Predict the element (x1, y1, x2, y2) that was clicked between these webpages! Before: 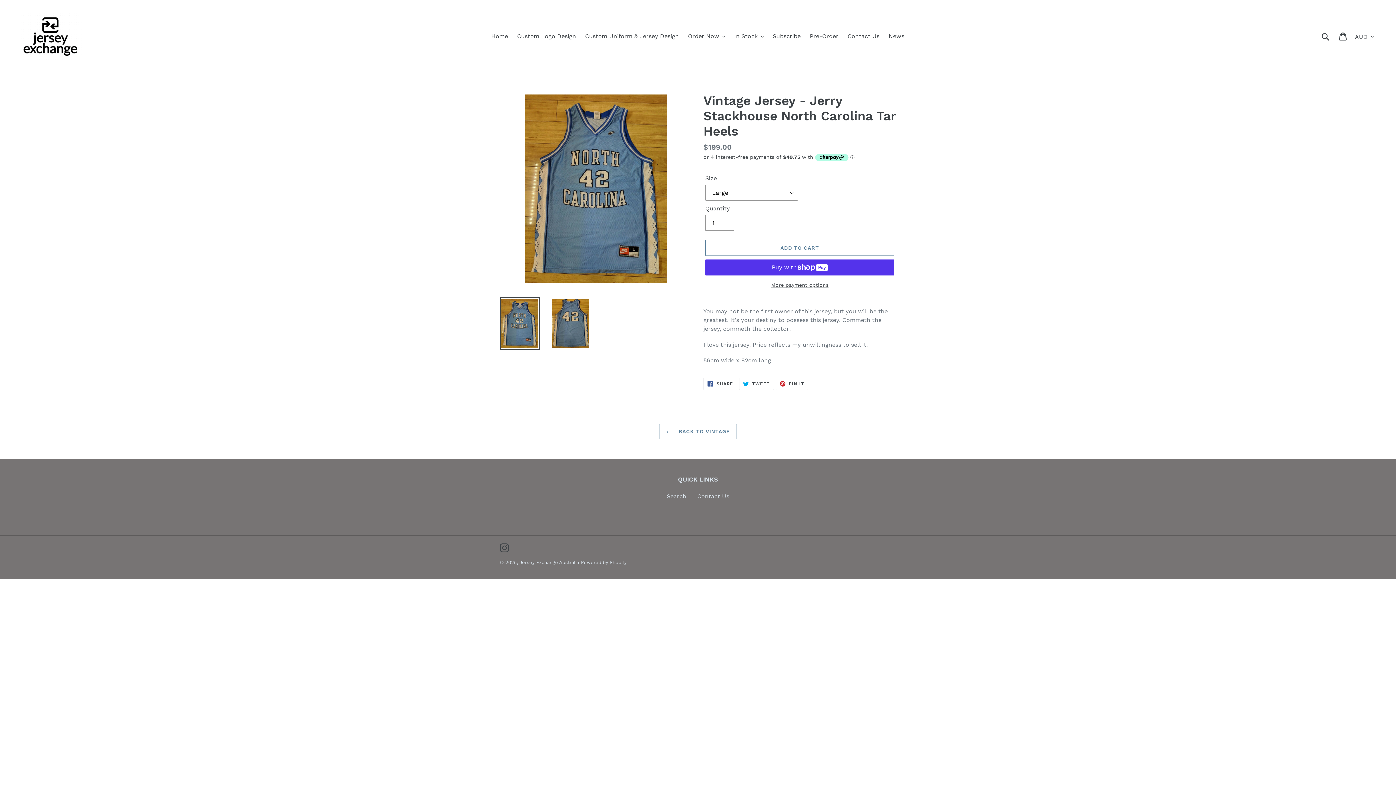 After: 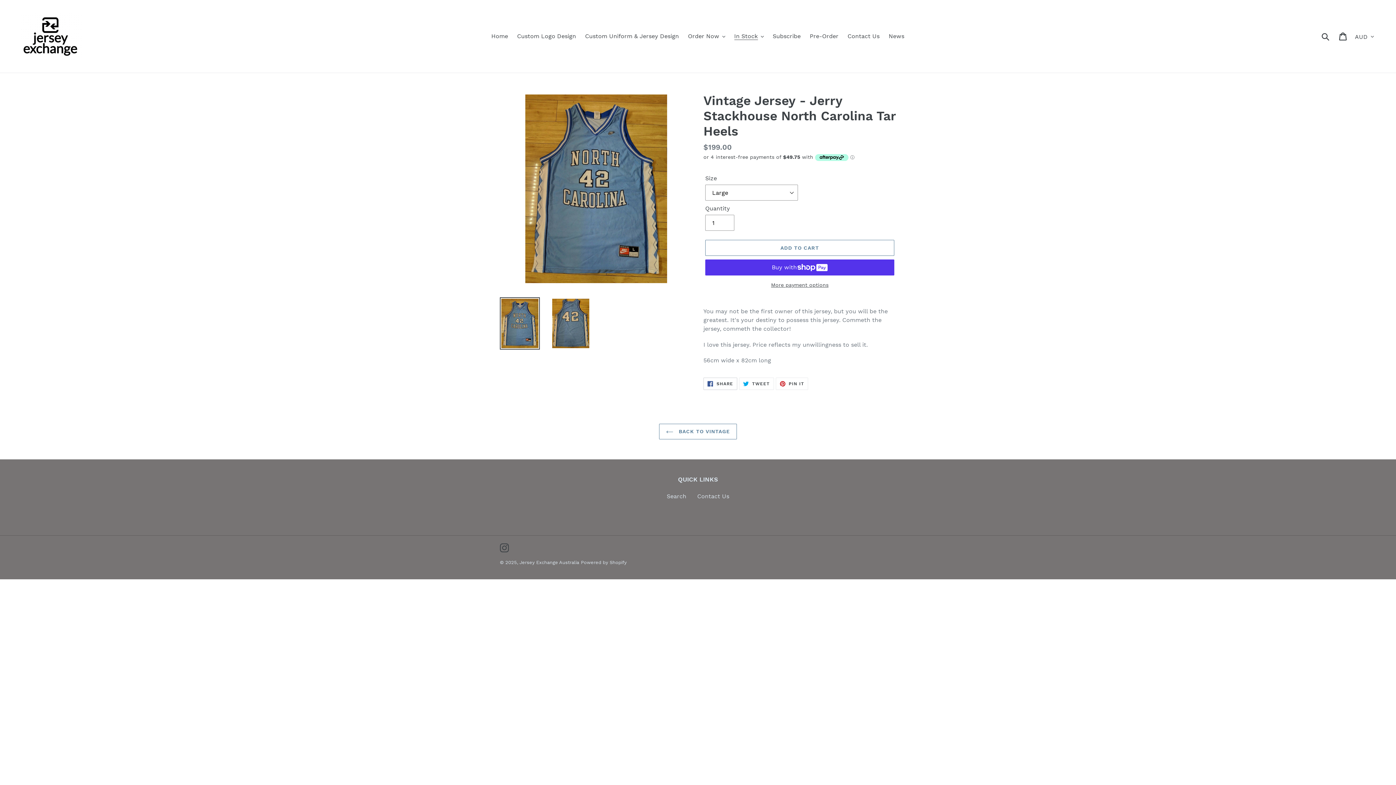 Action: label:  SHARE
SHARE ON FACEBOOK bbox: (703, 377, 737, 390)